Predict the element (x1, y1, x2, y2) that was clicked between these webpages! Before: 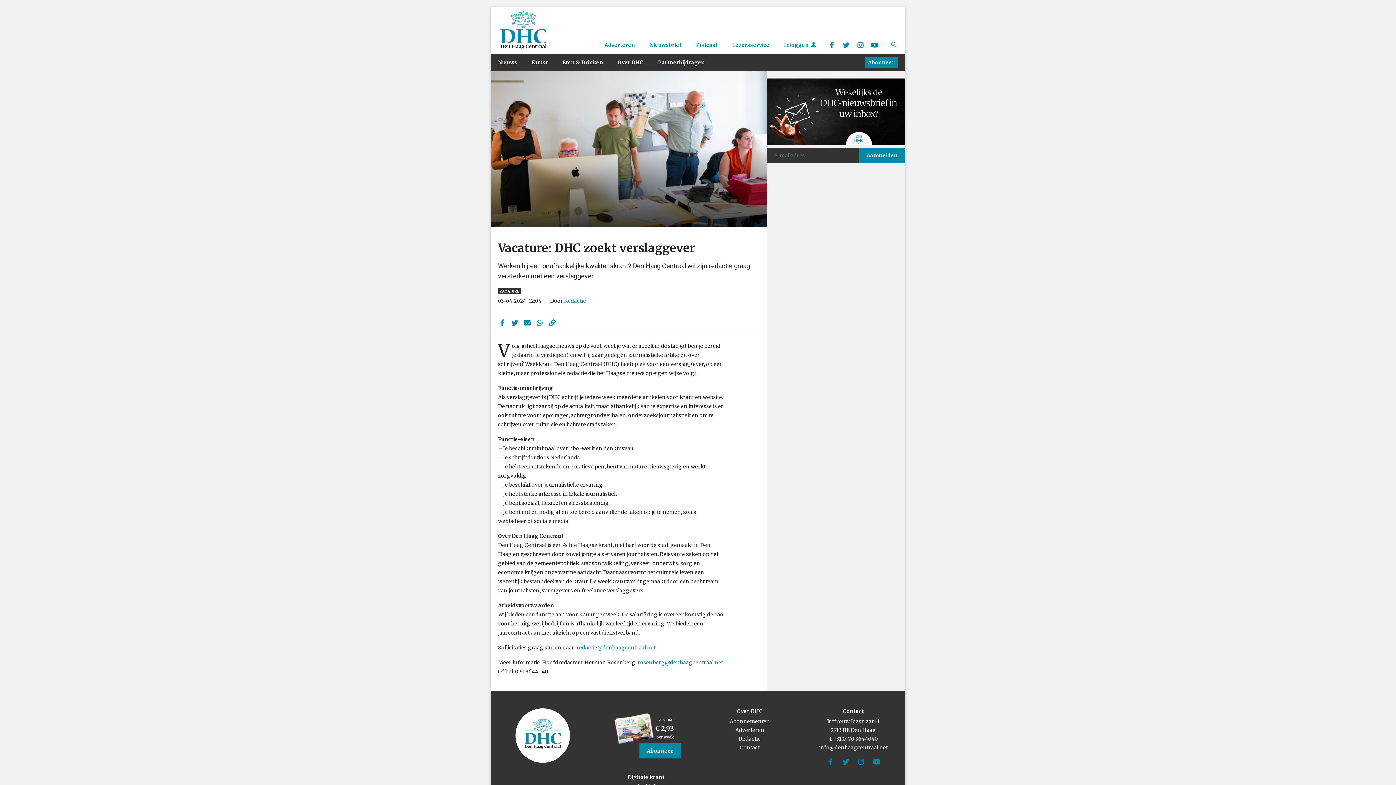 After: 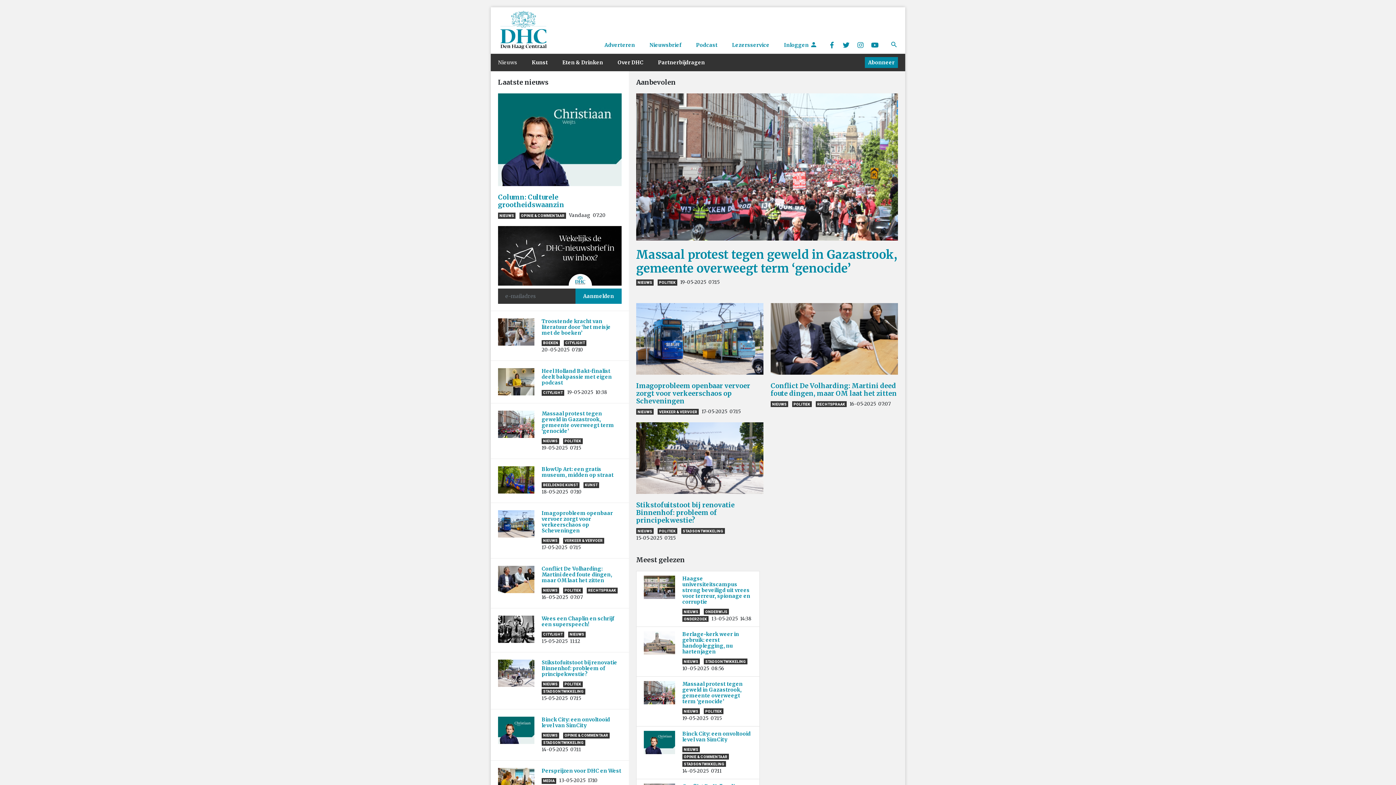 Action: bbox: (515, 732, 570, 738)